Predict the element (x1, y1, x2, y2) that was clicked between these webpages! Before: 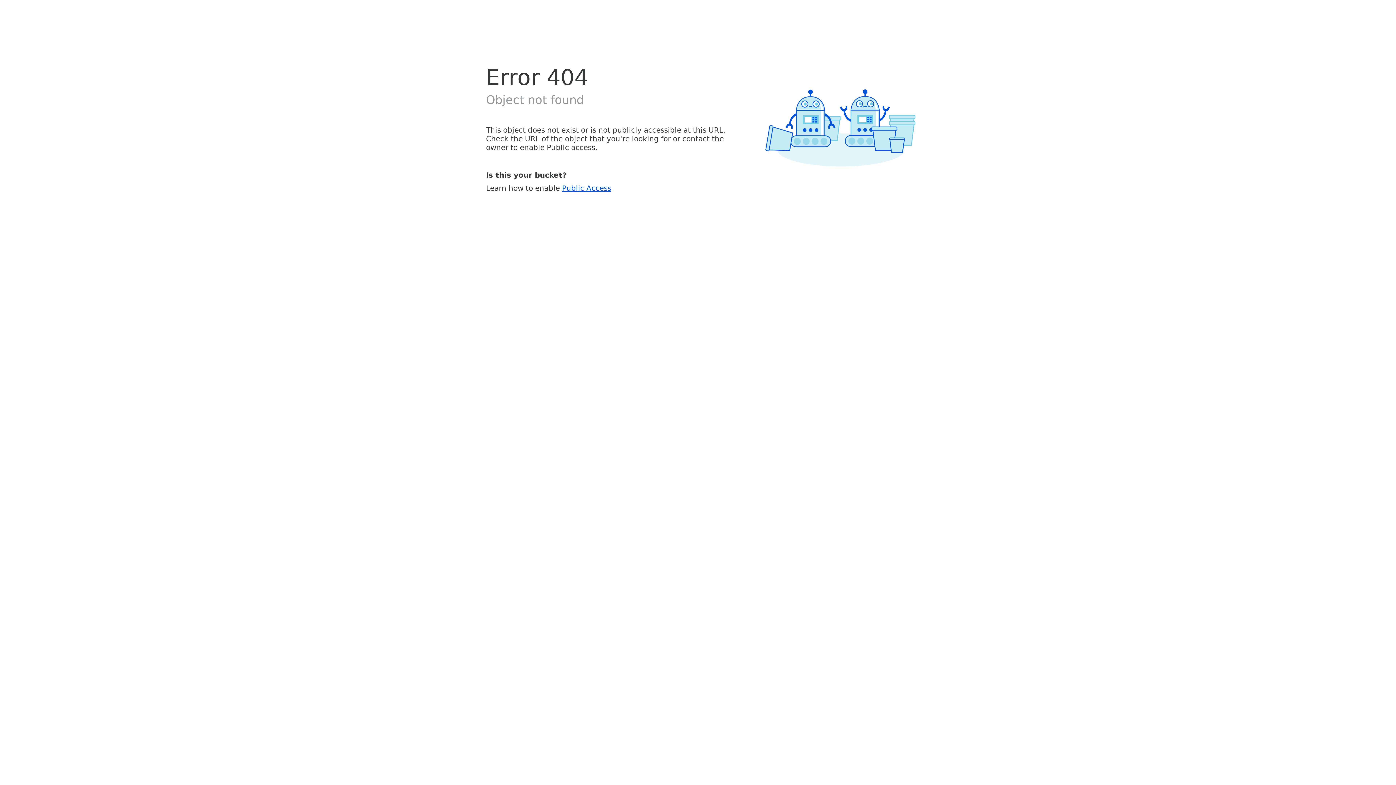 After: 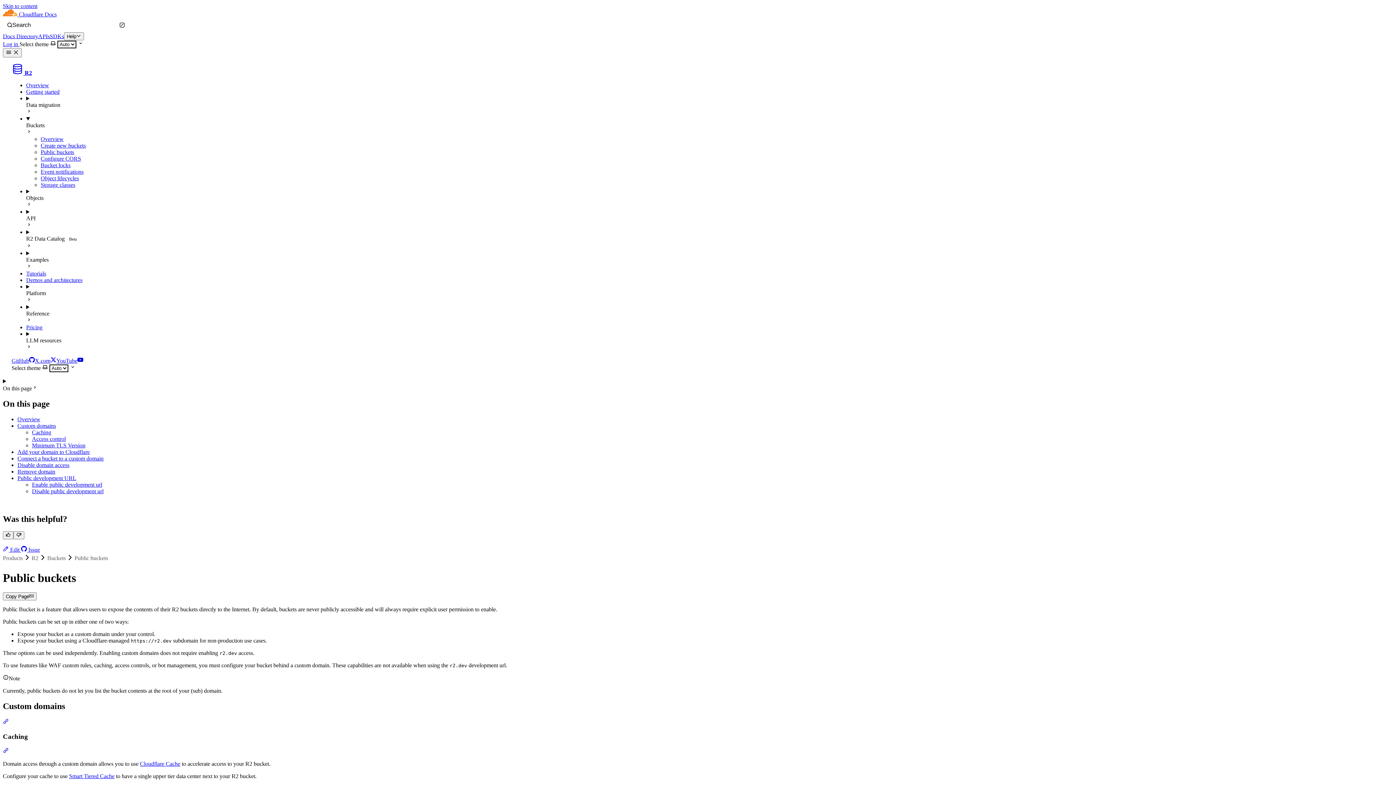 Action: bbox: (562, 183, 611, 192) label: Public Access